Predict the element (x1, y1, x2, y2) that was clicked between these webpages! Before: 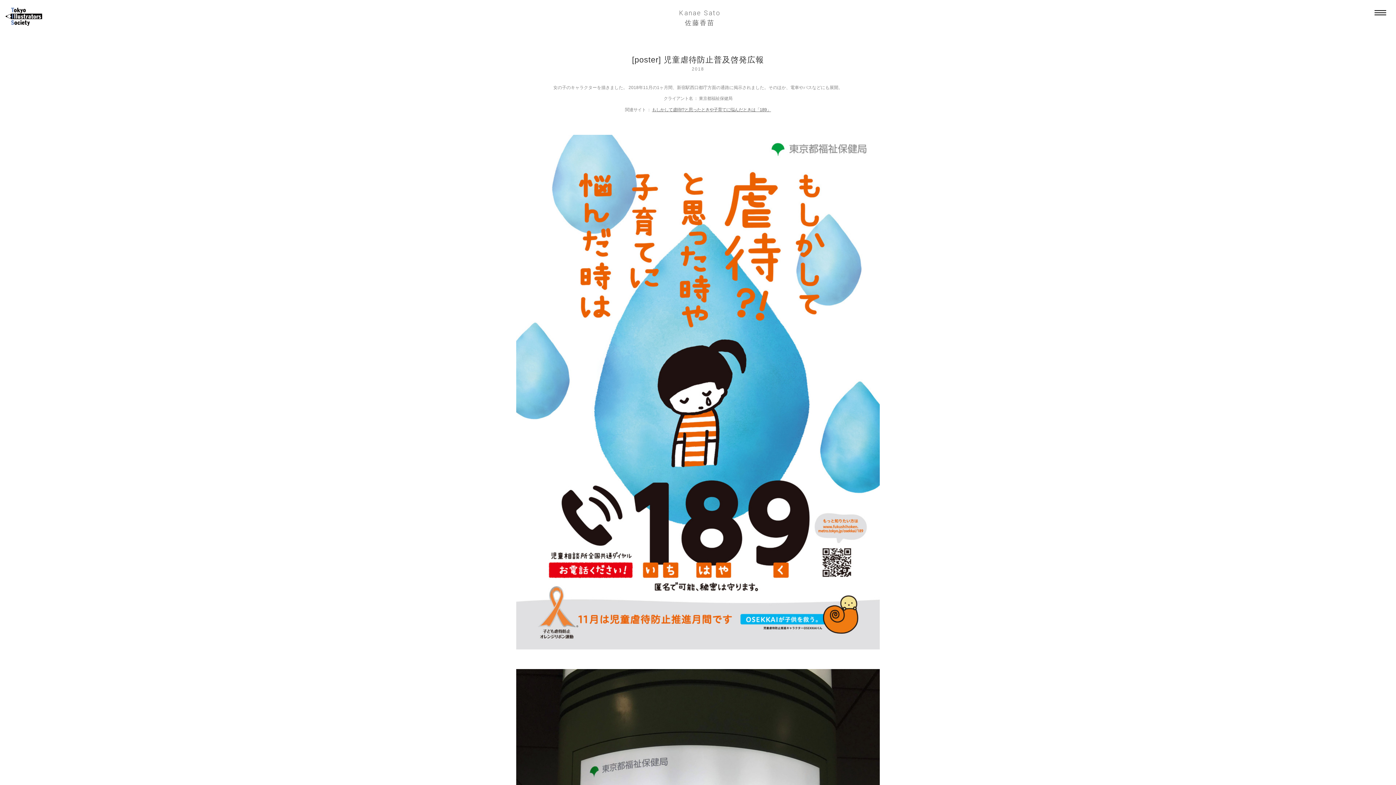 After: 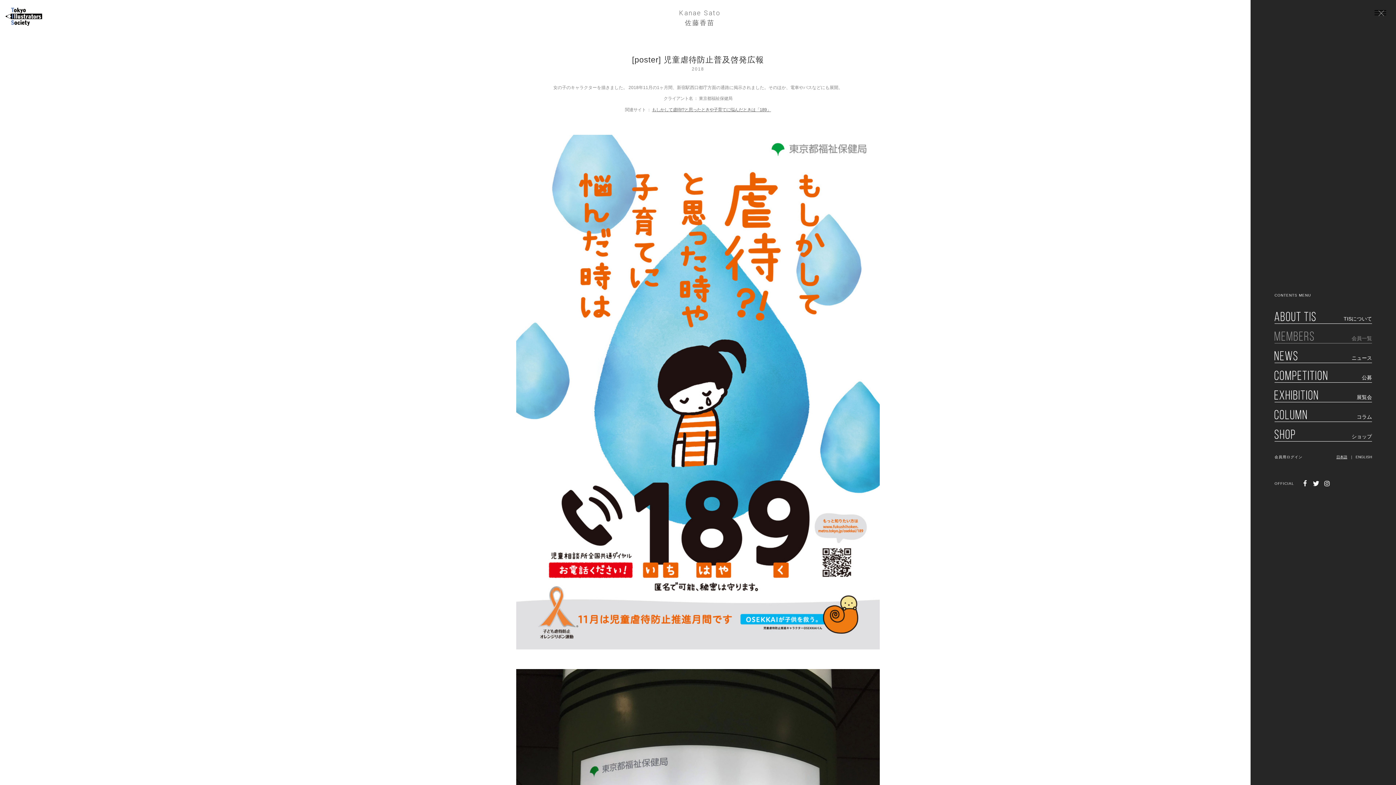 Action: bbox: (1374, 10, 1386, 16)